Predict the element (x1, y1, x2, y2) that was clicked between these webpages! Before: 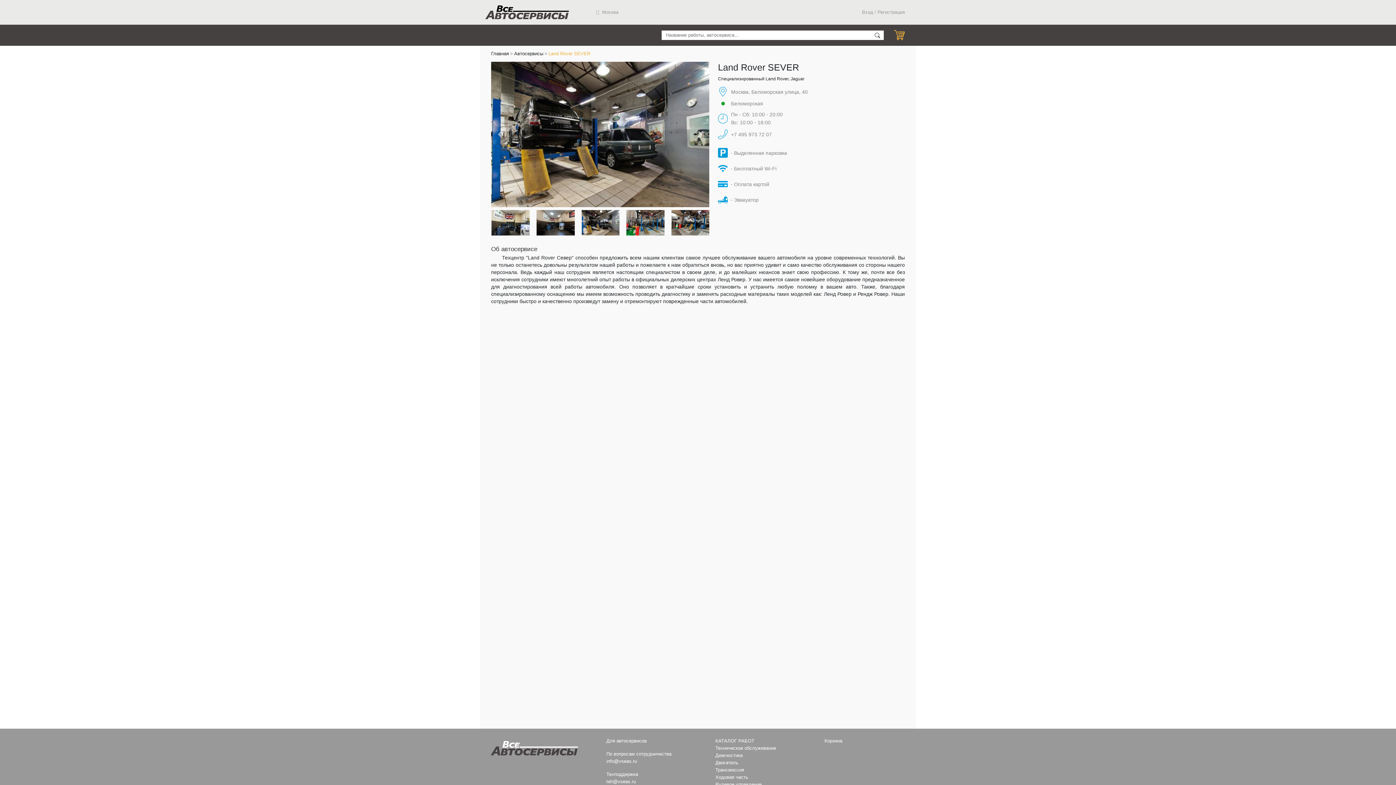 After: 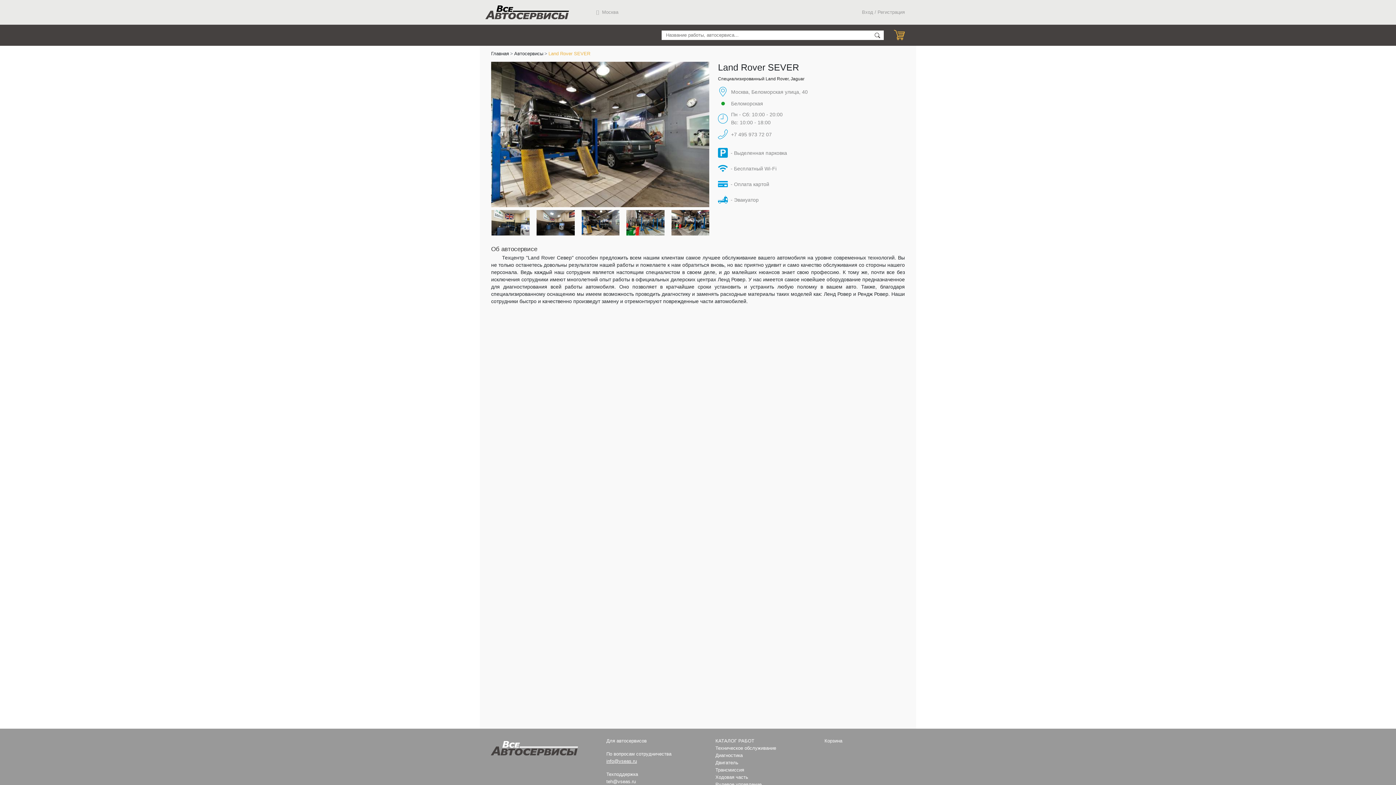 Action: label: info@vseas.ru bbox: (606, 758, 637, 764)